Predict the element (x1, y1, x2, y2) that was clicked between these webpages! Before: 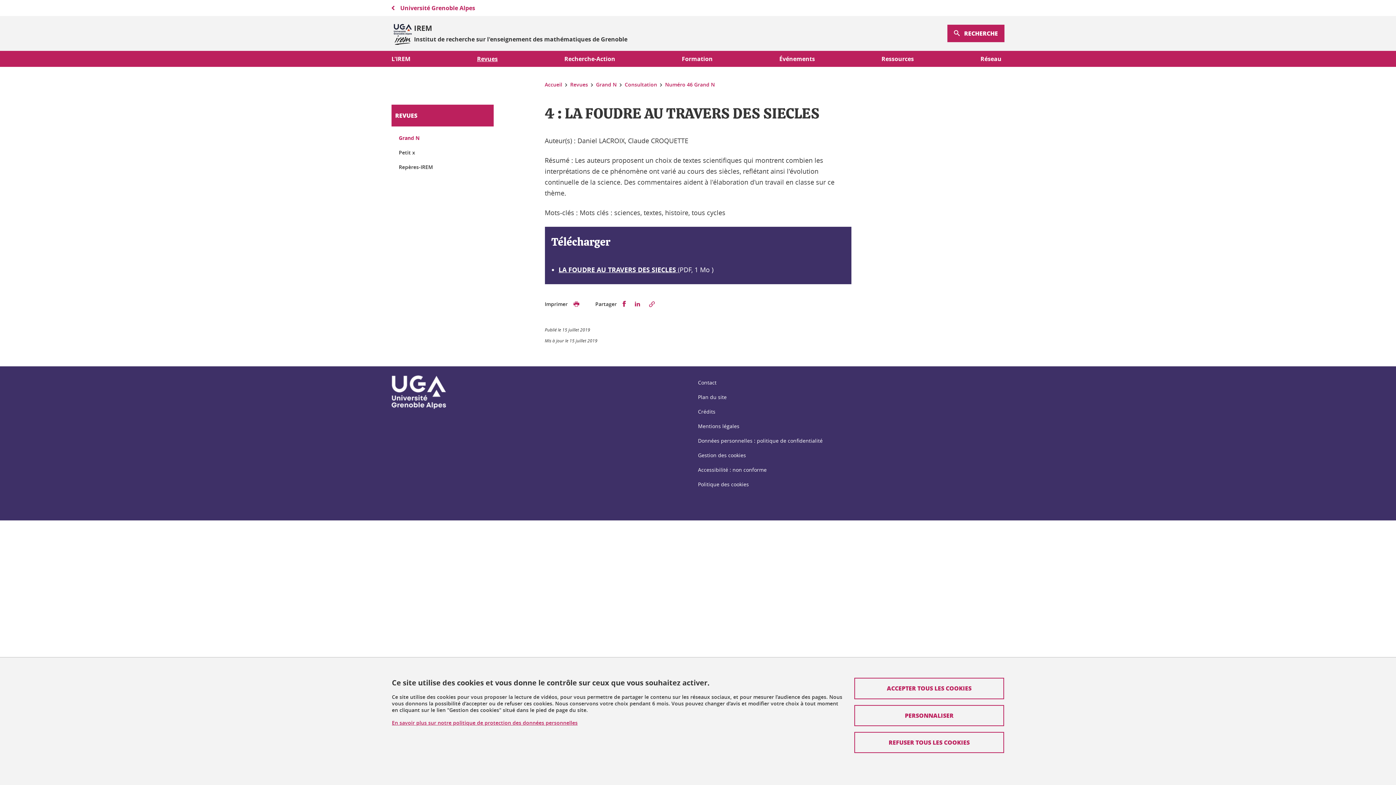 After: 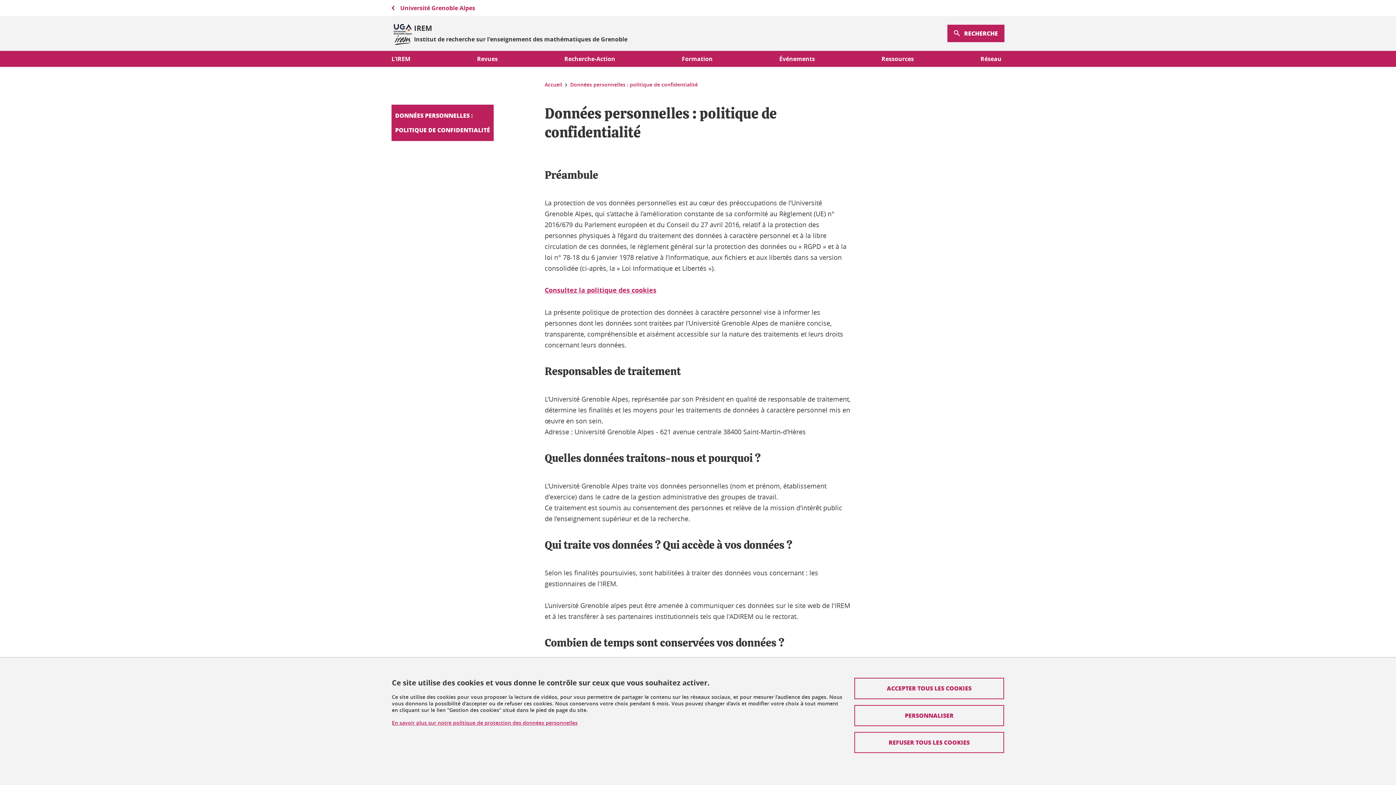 Action: bbox: (698, 437, 822, 444) label: Données personnelles : politique de confidentialité